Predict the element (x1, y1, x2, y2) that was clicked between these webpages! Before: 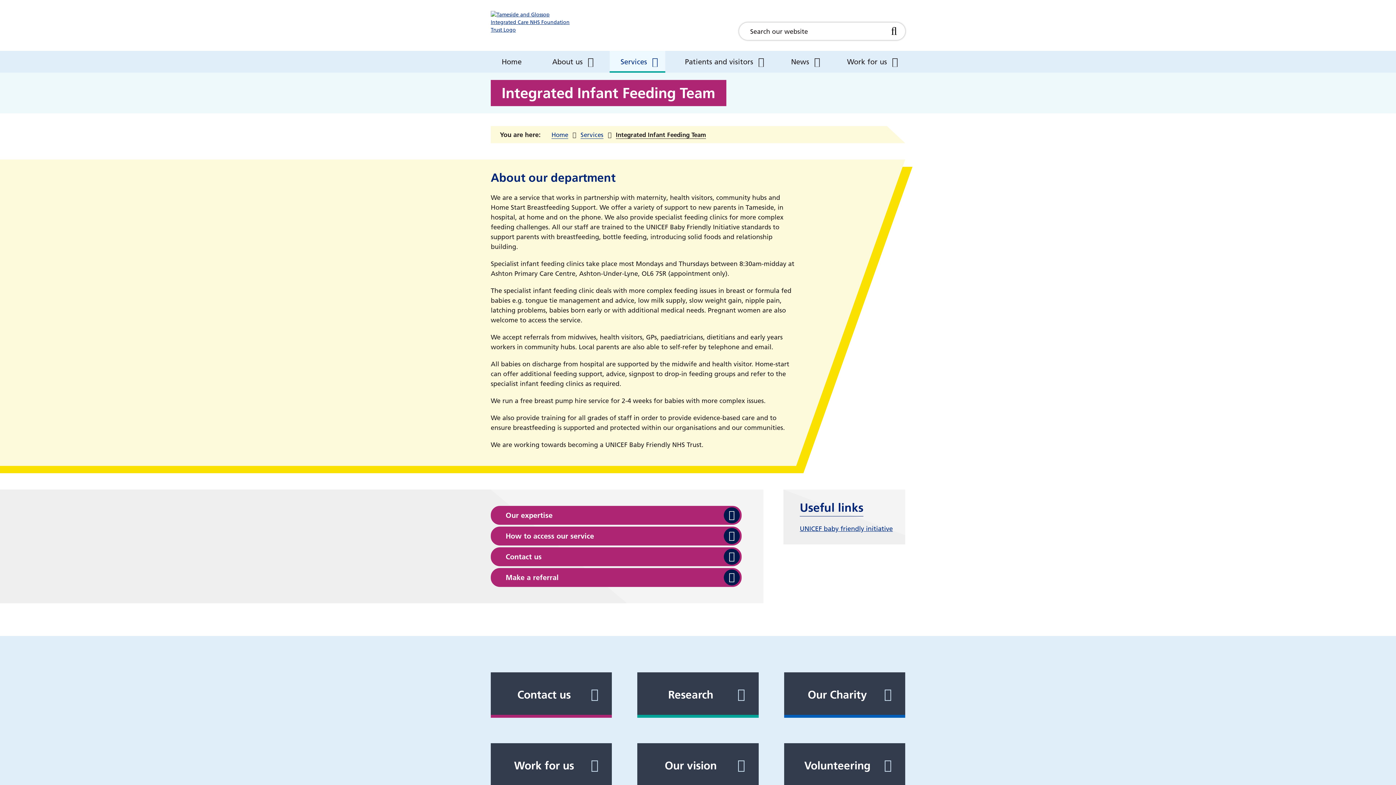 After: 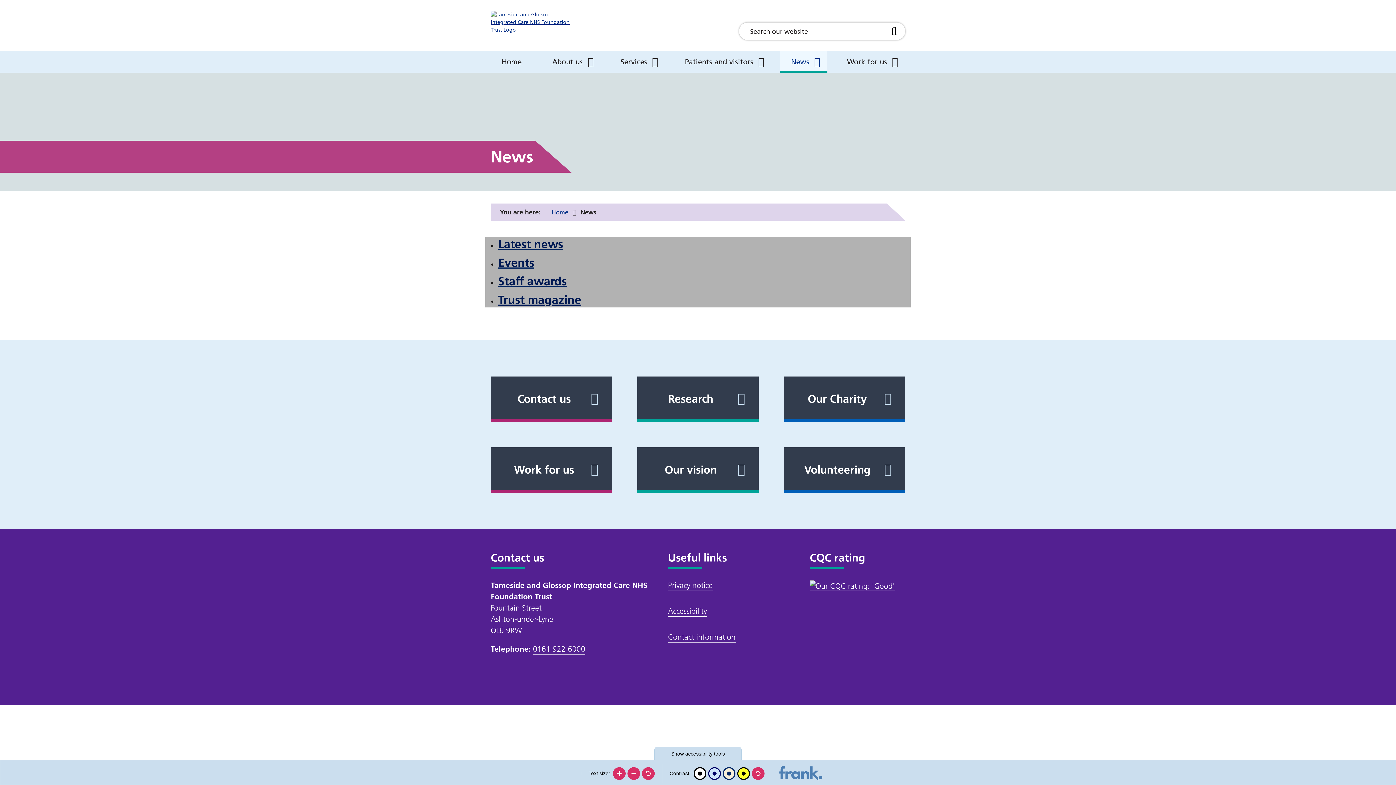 Action: bbox: (780, 50, 827, 72) label: News